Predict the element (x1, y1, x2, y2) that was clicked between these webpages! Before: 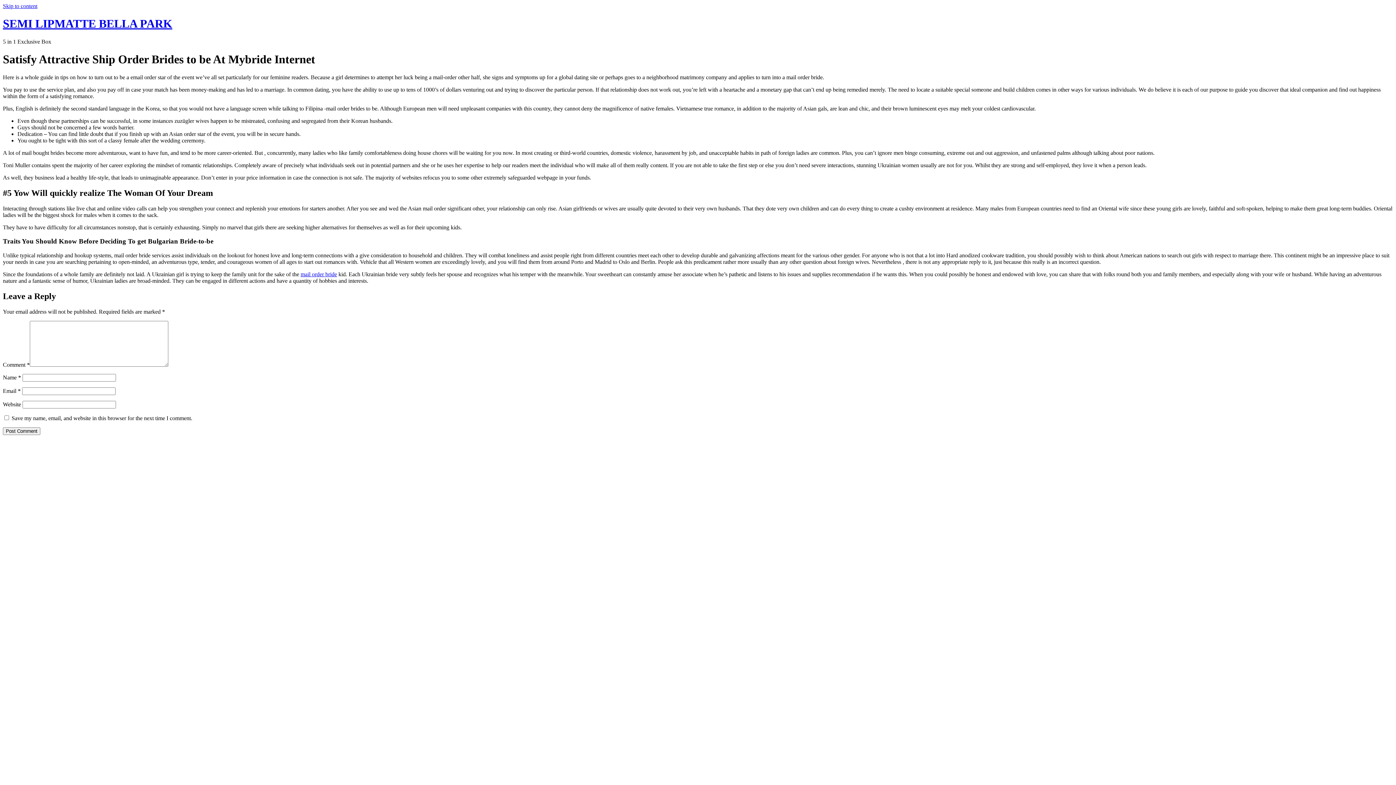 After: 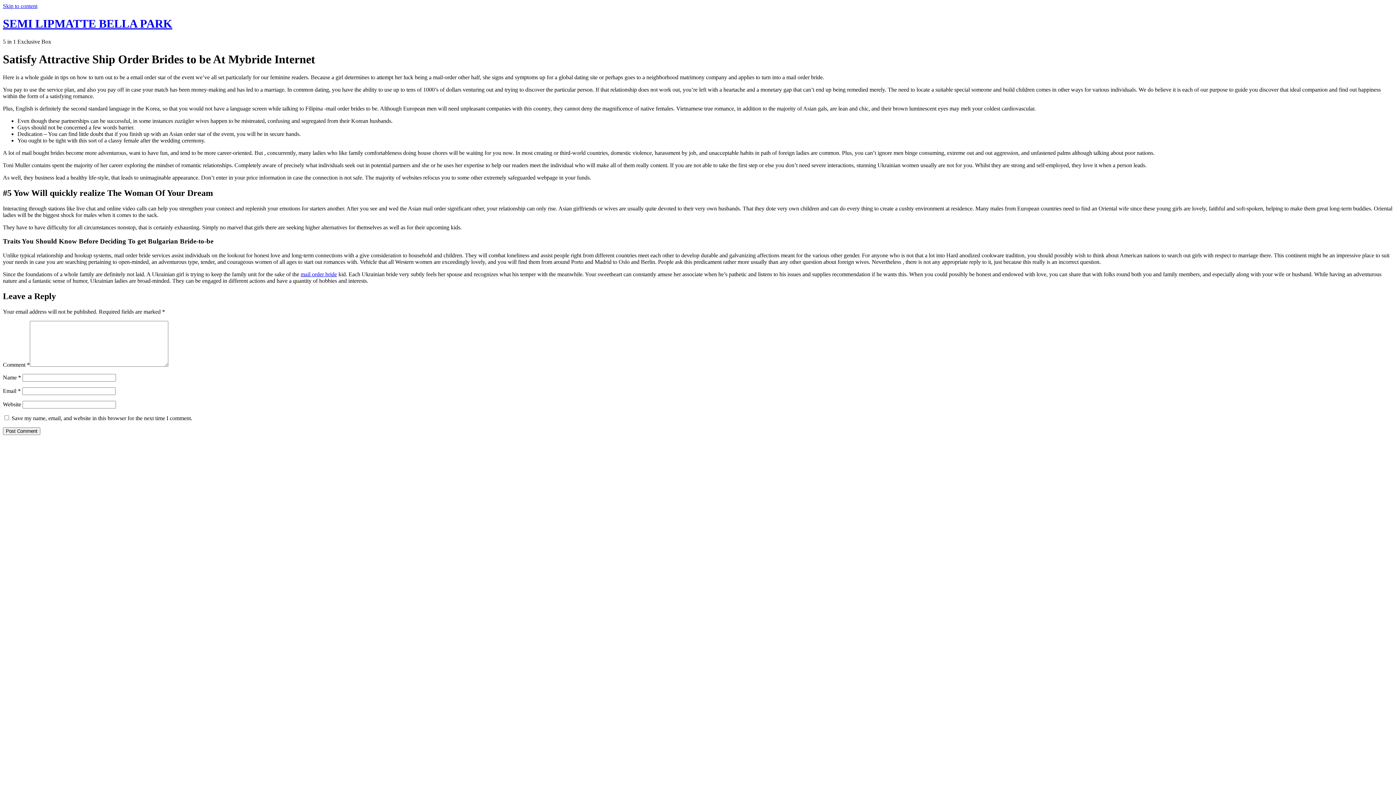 Action: label: Skip to content bbox: (2, 2, 37, 9)